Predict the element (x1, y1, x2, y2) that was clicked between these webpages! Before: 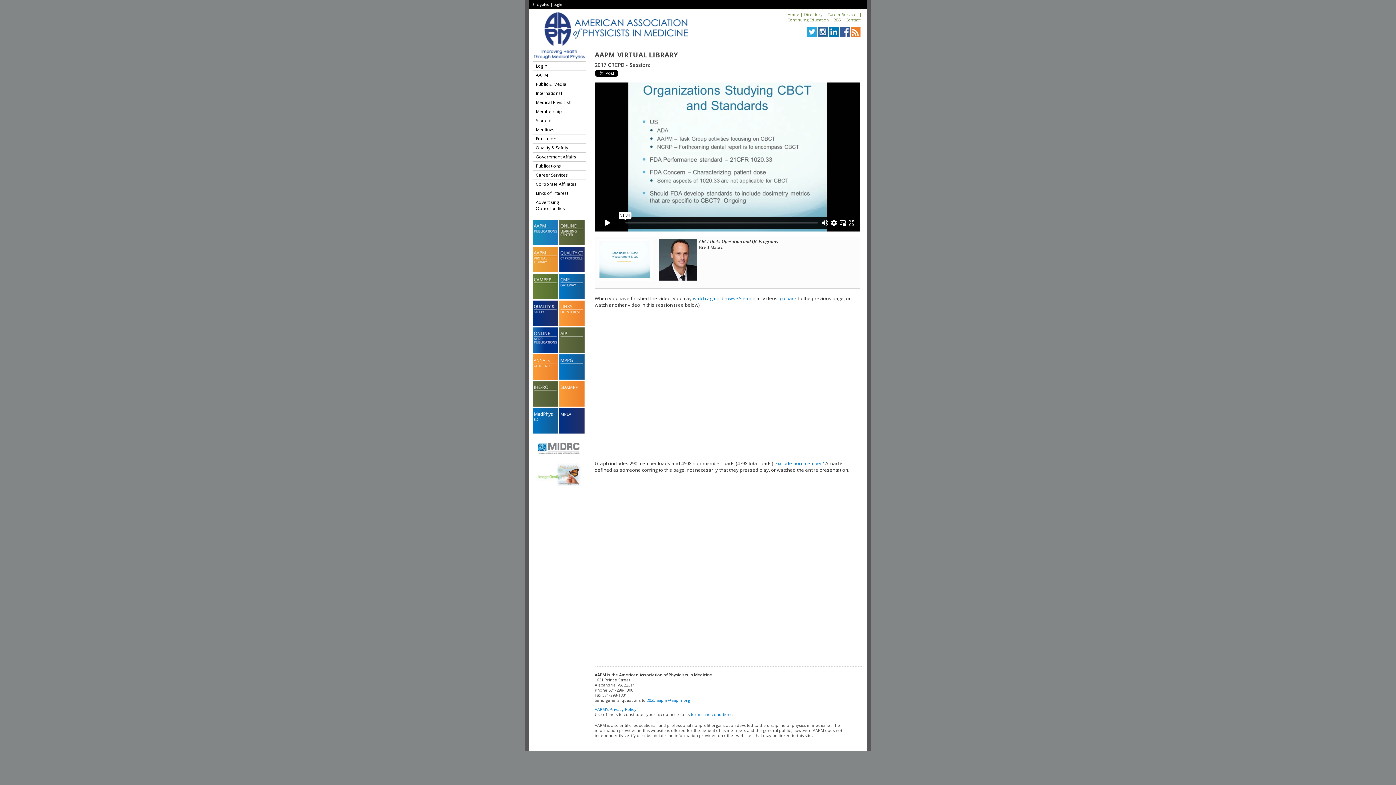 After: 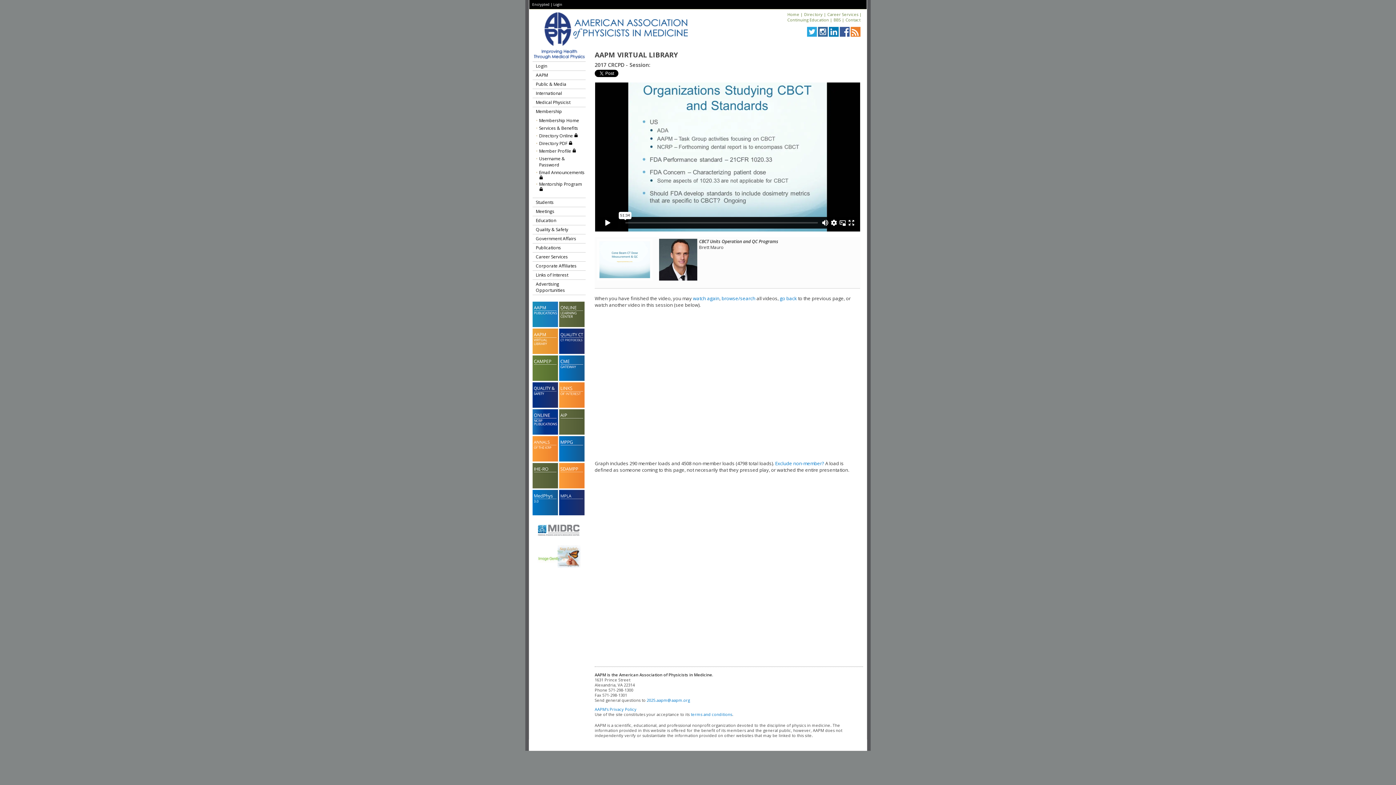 Action: label: Membership bbox: (532, 107, 585, 116)